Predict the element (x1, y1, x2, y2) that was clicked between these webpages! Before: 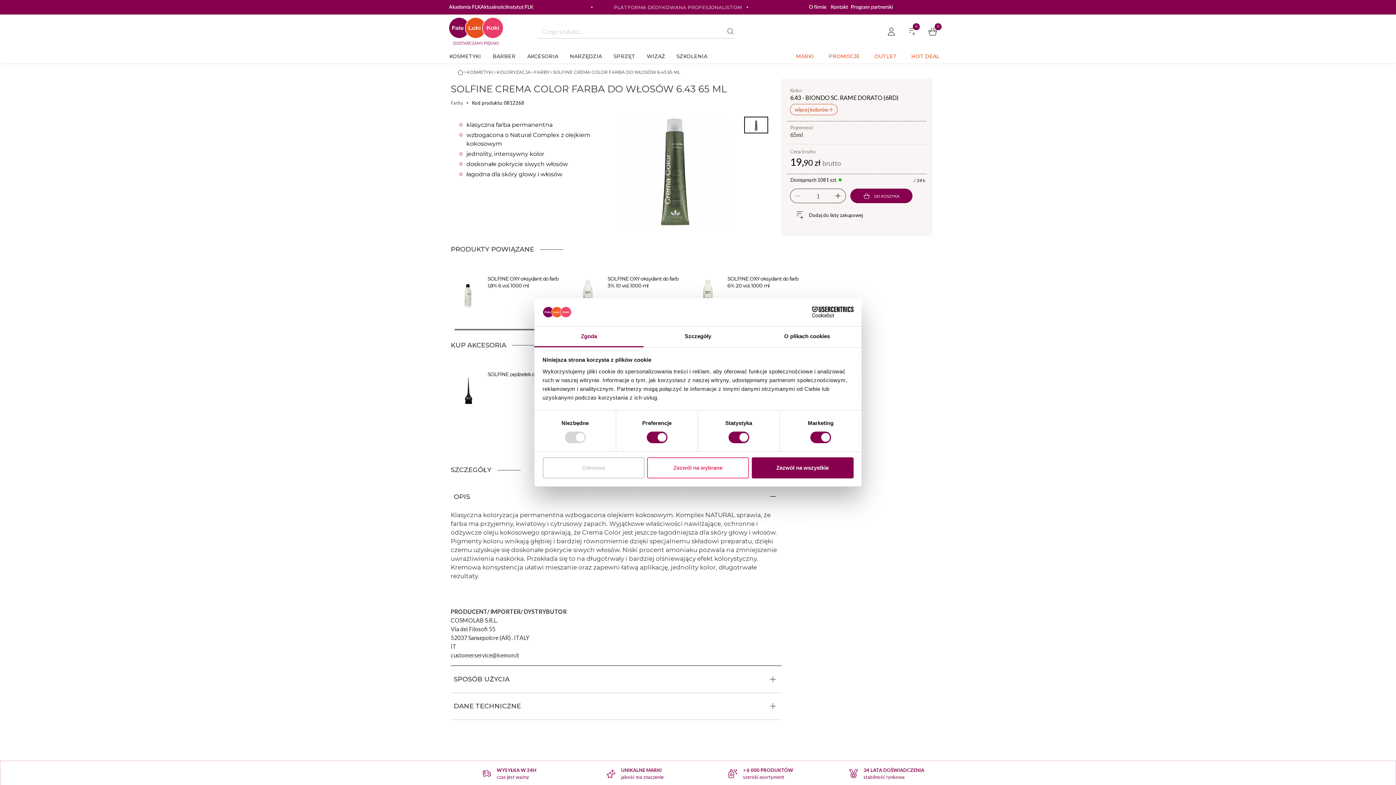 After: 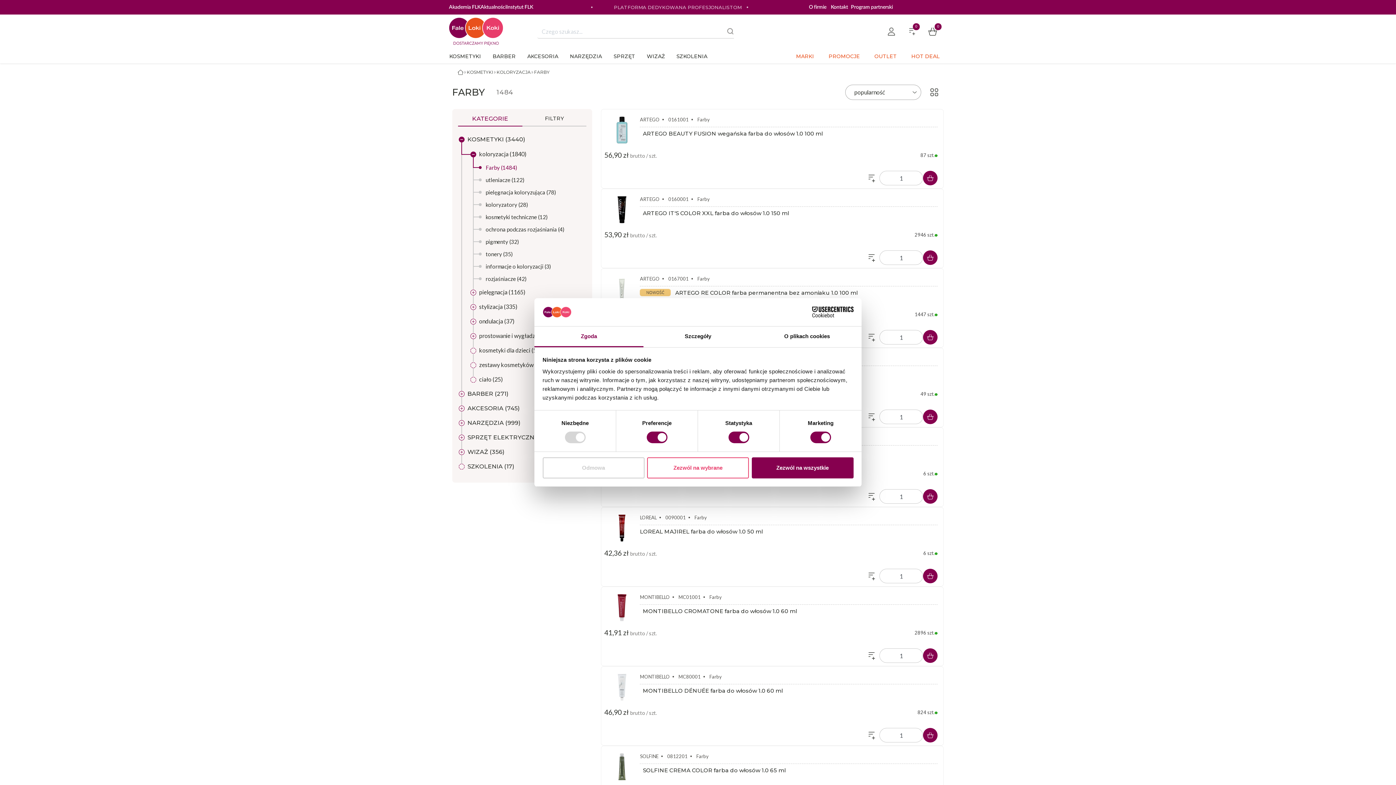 Action: bbox: (534, 69, 549, 75) label: FARBY